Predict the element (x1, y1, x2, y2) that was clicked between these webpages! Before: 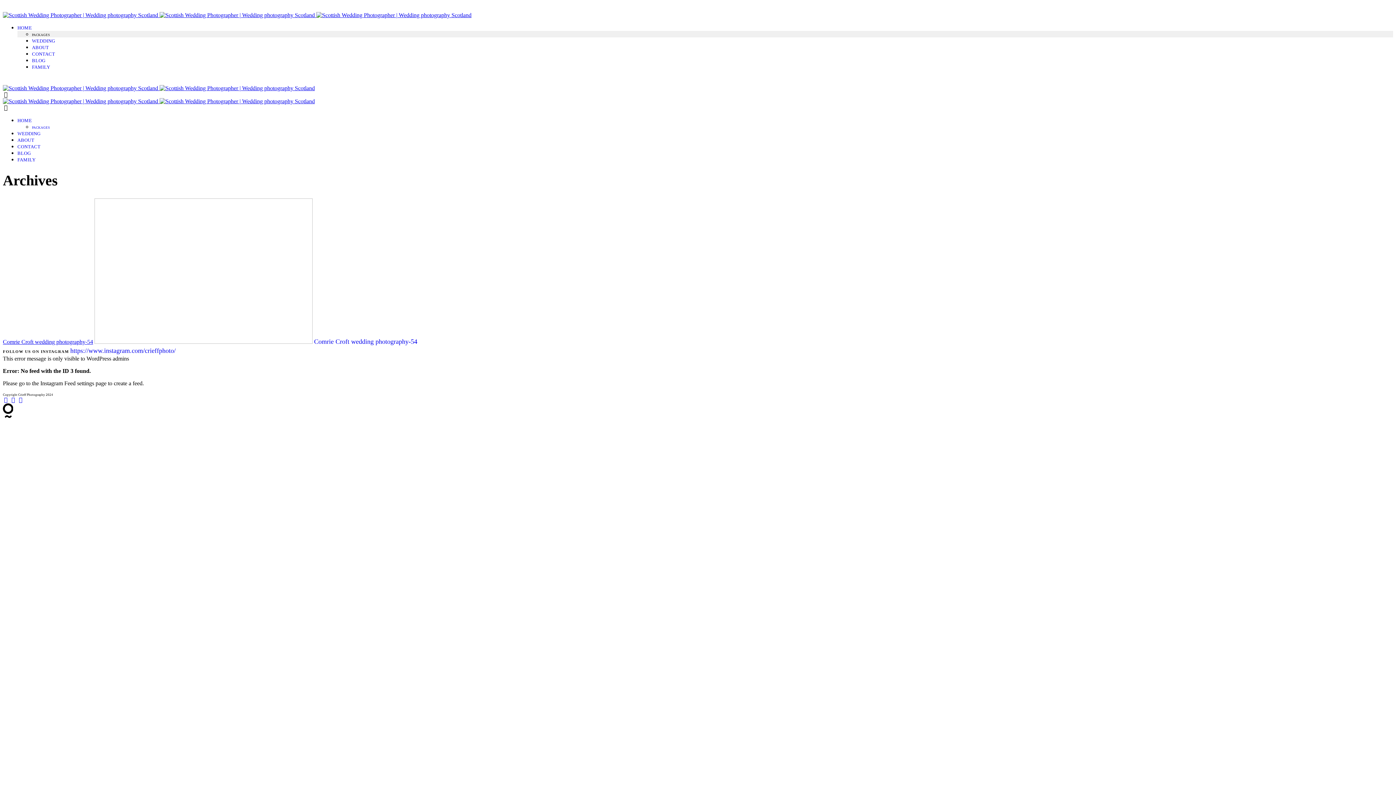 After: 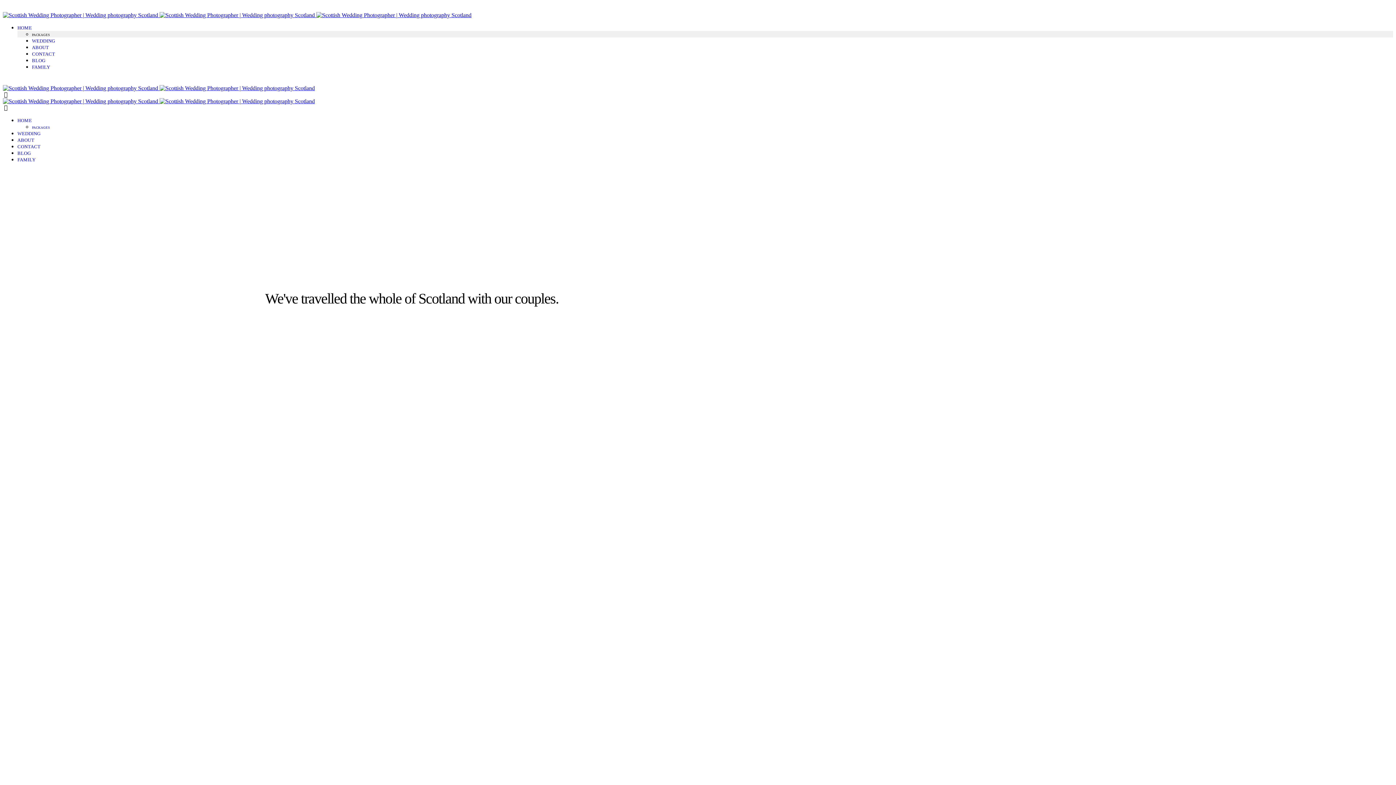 Action: bbox: (17, 137, 34, 142) label: ABOUT